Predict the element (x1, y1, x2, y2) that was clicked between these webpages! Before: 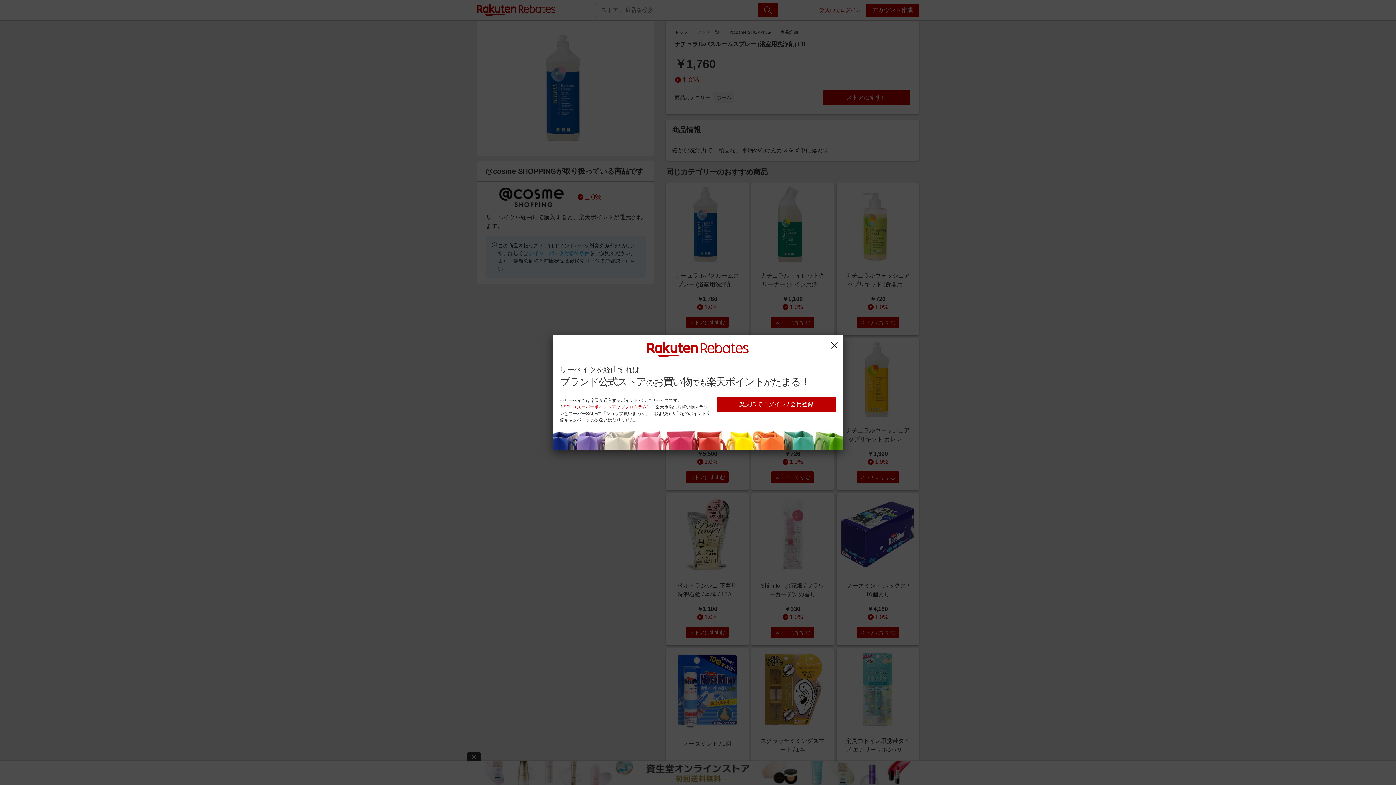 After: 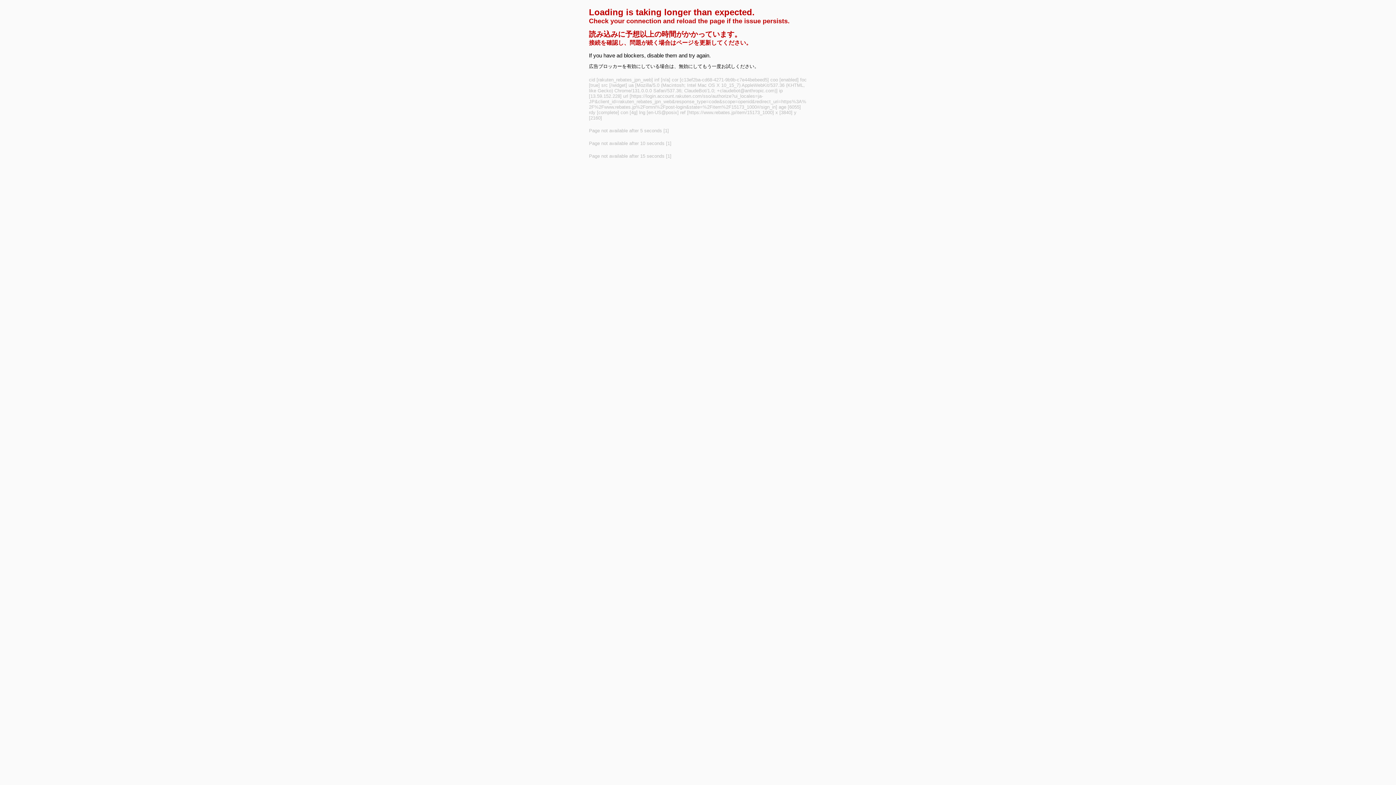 Action: label: 楽天IDでログイン / 会員登録 bbox: (716, 397, 836, 412)